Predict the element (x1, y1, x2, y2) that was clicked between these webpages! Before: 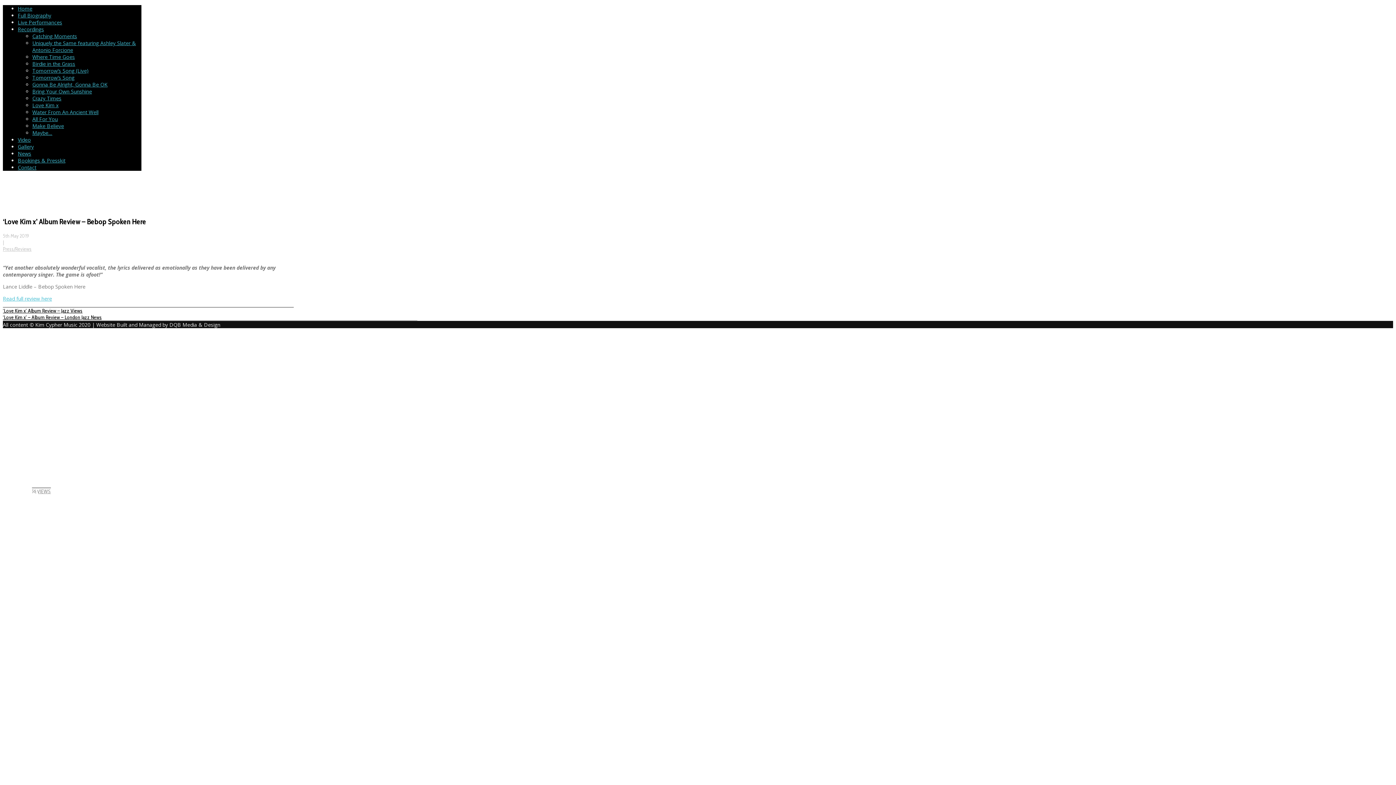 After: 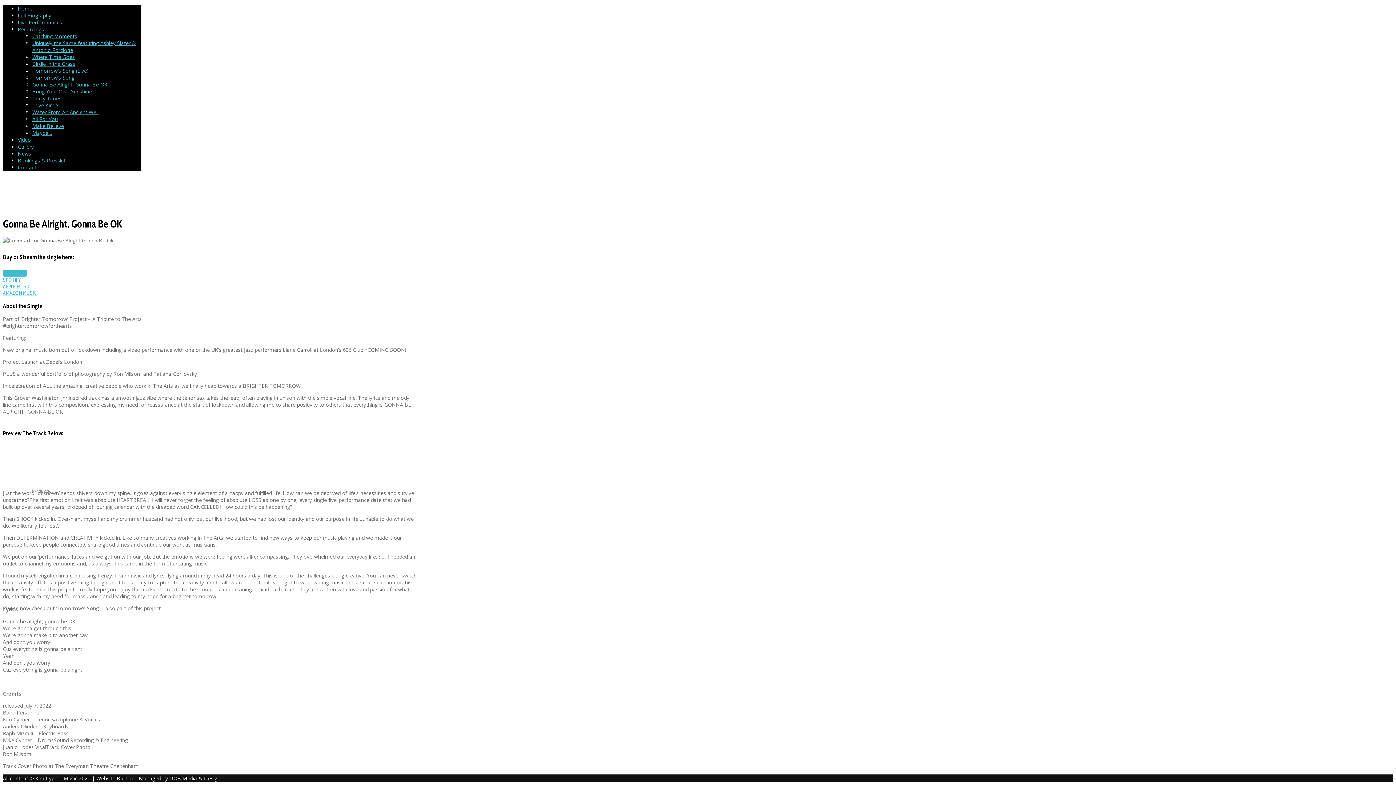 Action: label: Gonna Be Alright, Gonna Be OK bbox: (32, 81, 107, 88)